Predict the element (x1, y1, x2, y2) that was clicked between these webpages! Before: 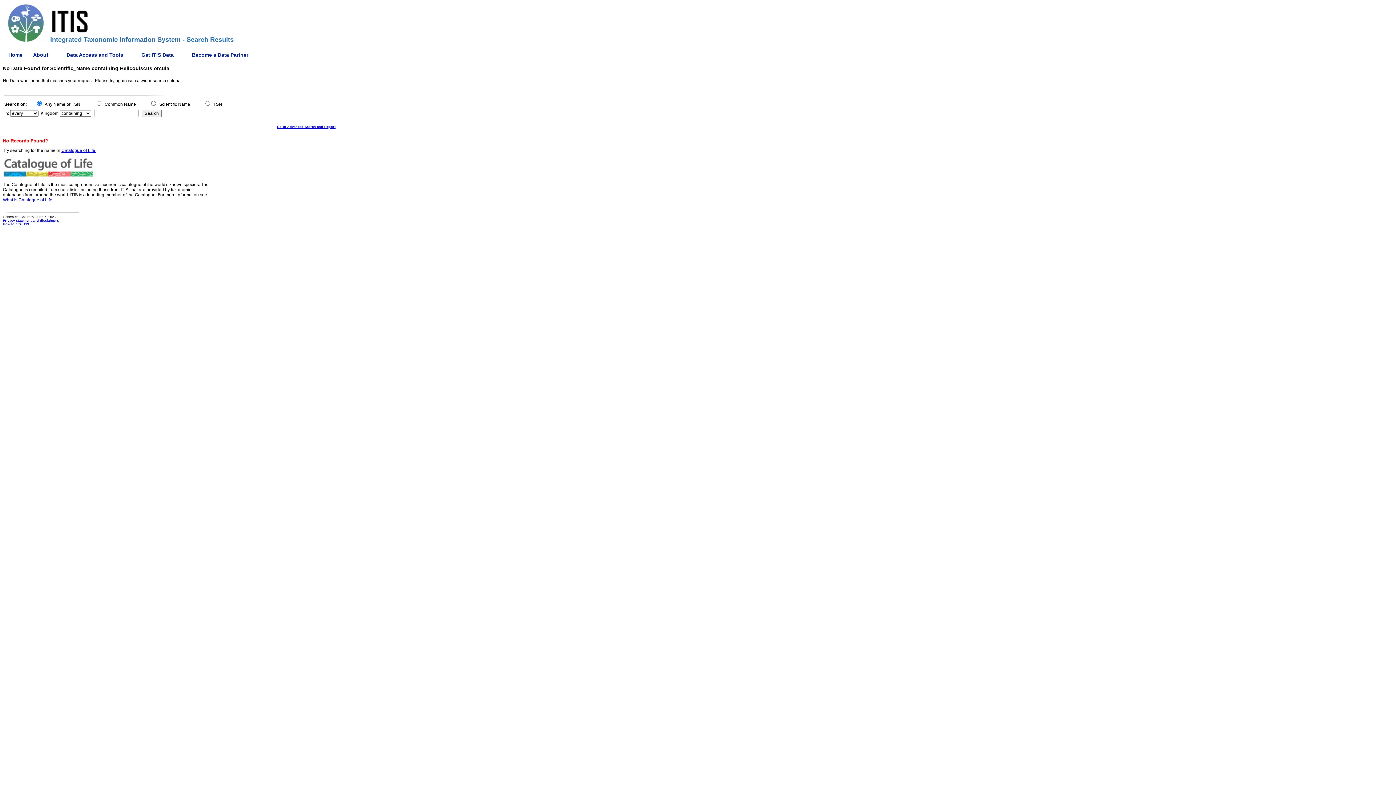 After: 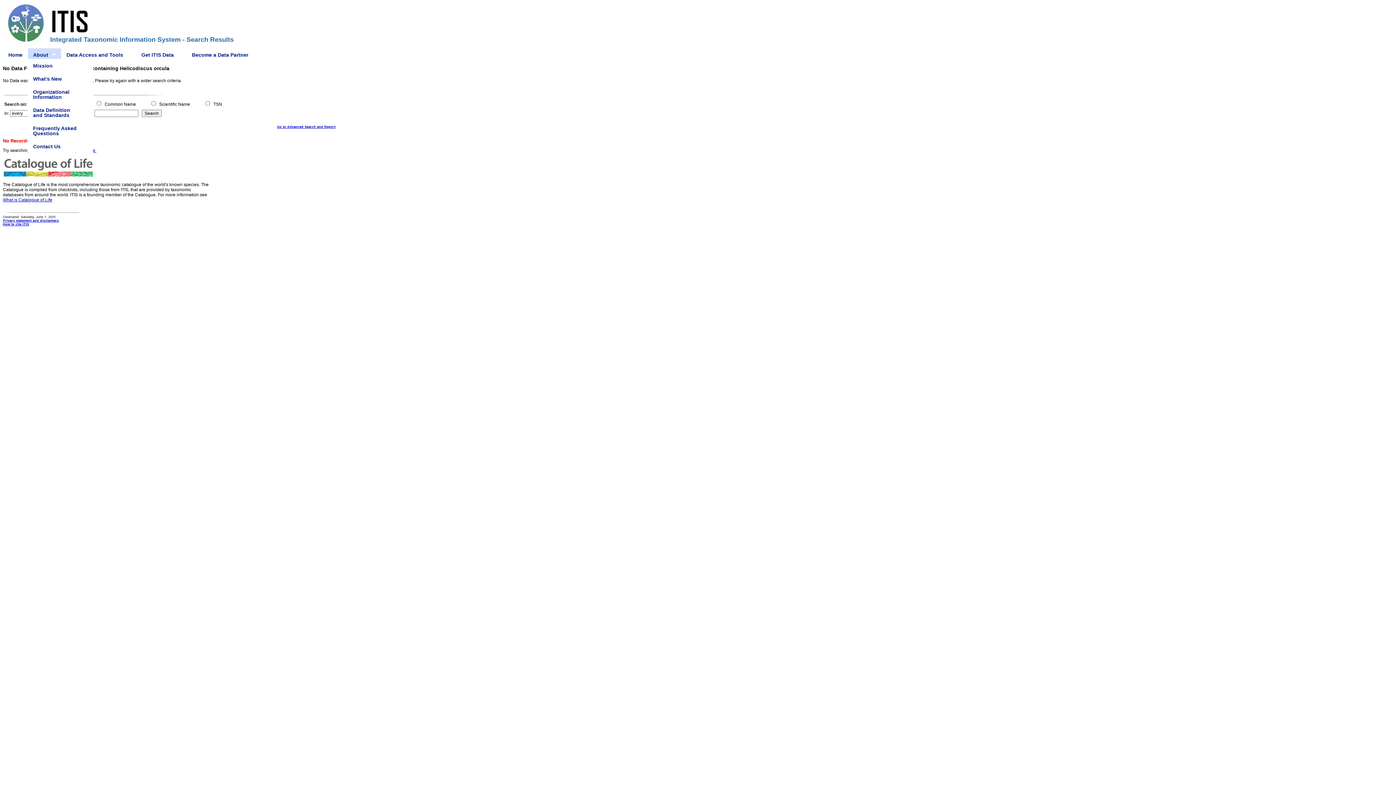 Action: bbox: (27, 48, 61, 61) label: About